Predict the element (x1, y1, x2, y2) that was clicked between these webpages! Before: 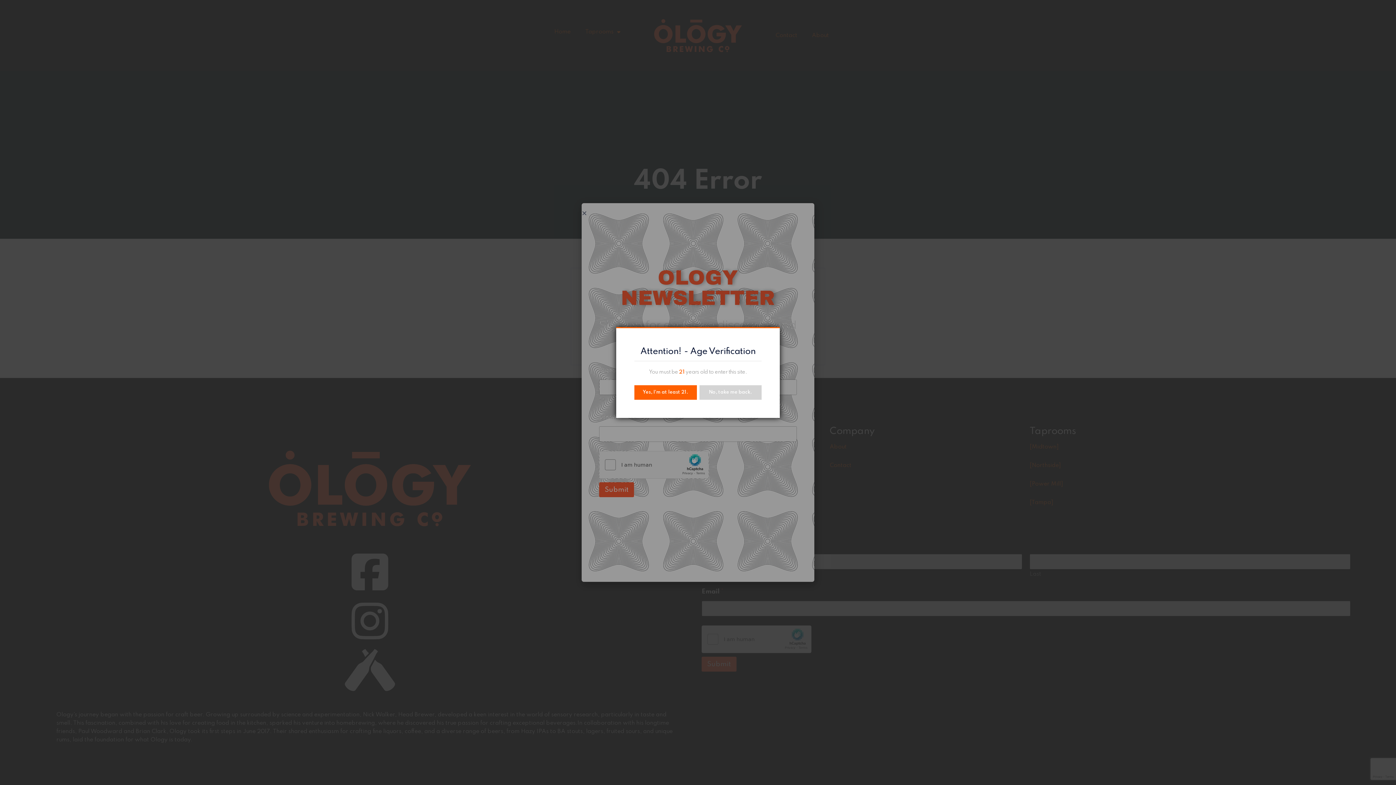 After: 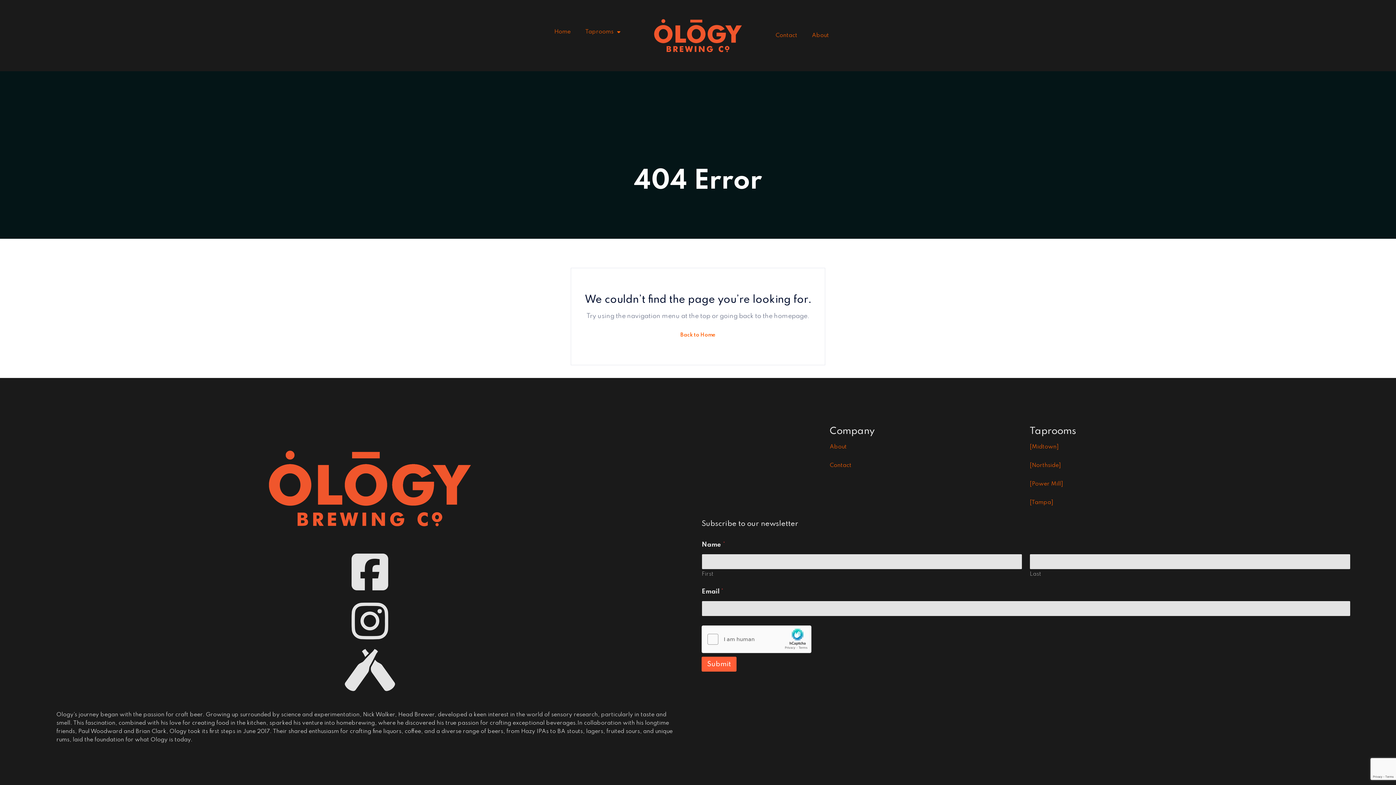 Action: bbox: (634, 385, 696, 400) label: Yes, I'm at least 21.